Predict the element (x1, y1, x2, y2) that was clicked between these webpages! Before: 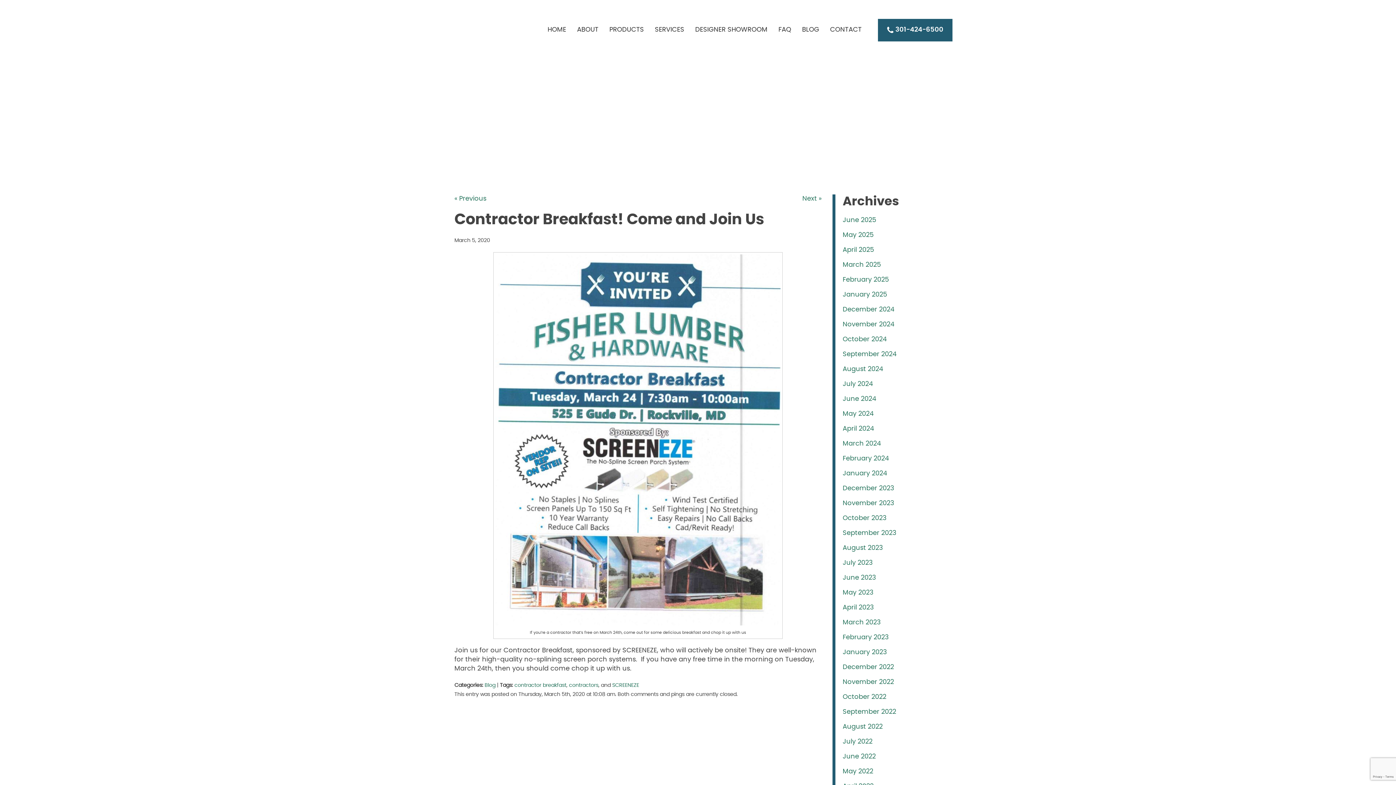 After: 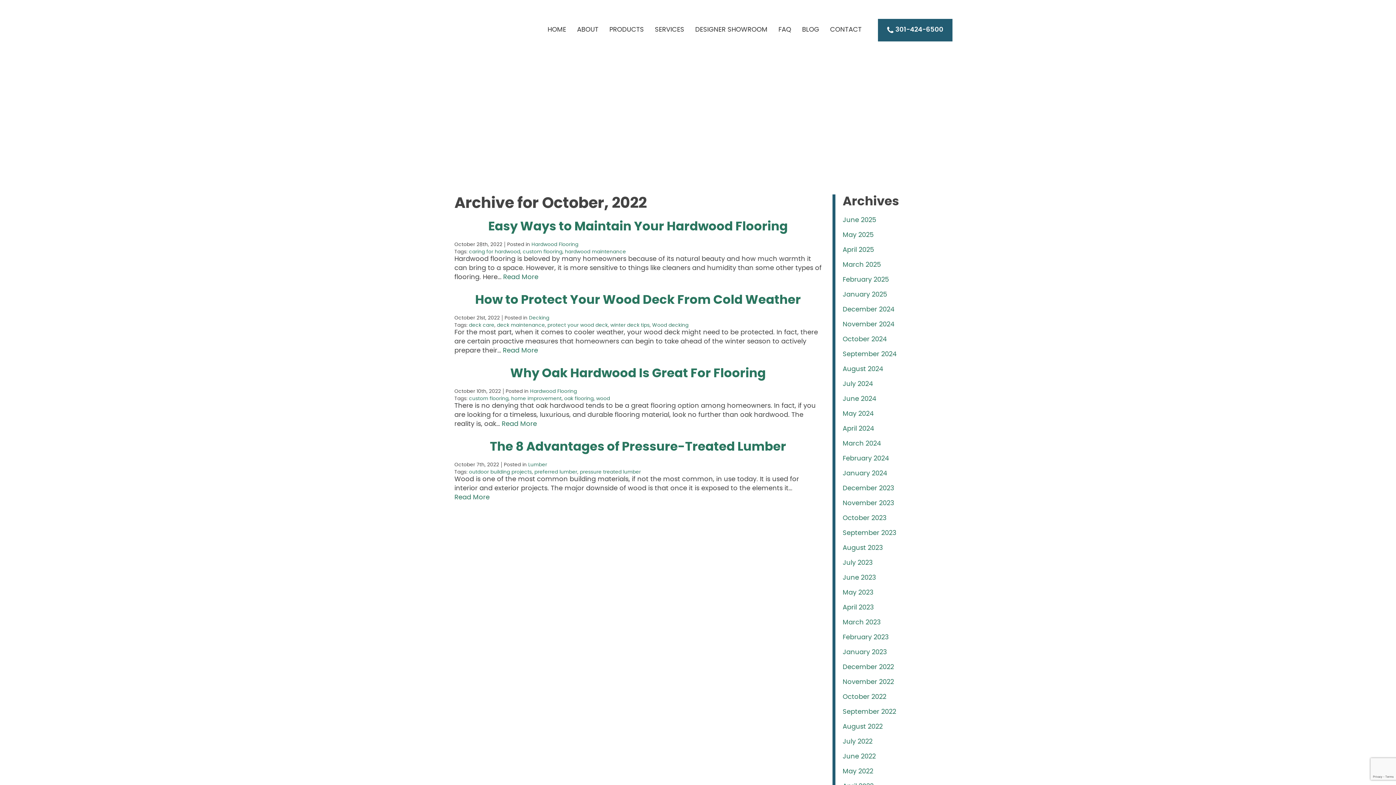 Action: label: October 2022 bbox: (842, 694, 886, 700)